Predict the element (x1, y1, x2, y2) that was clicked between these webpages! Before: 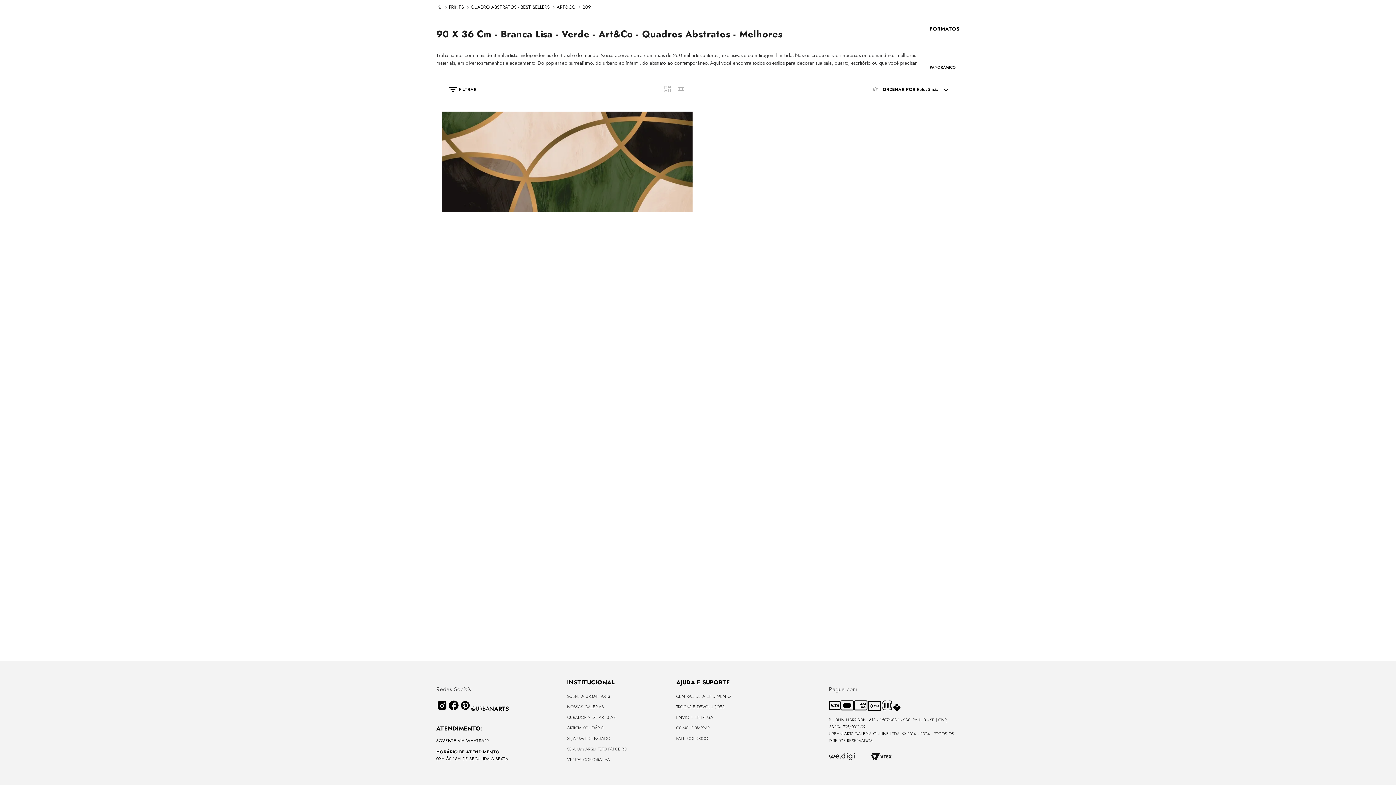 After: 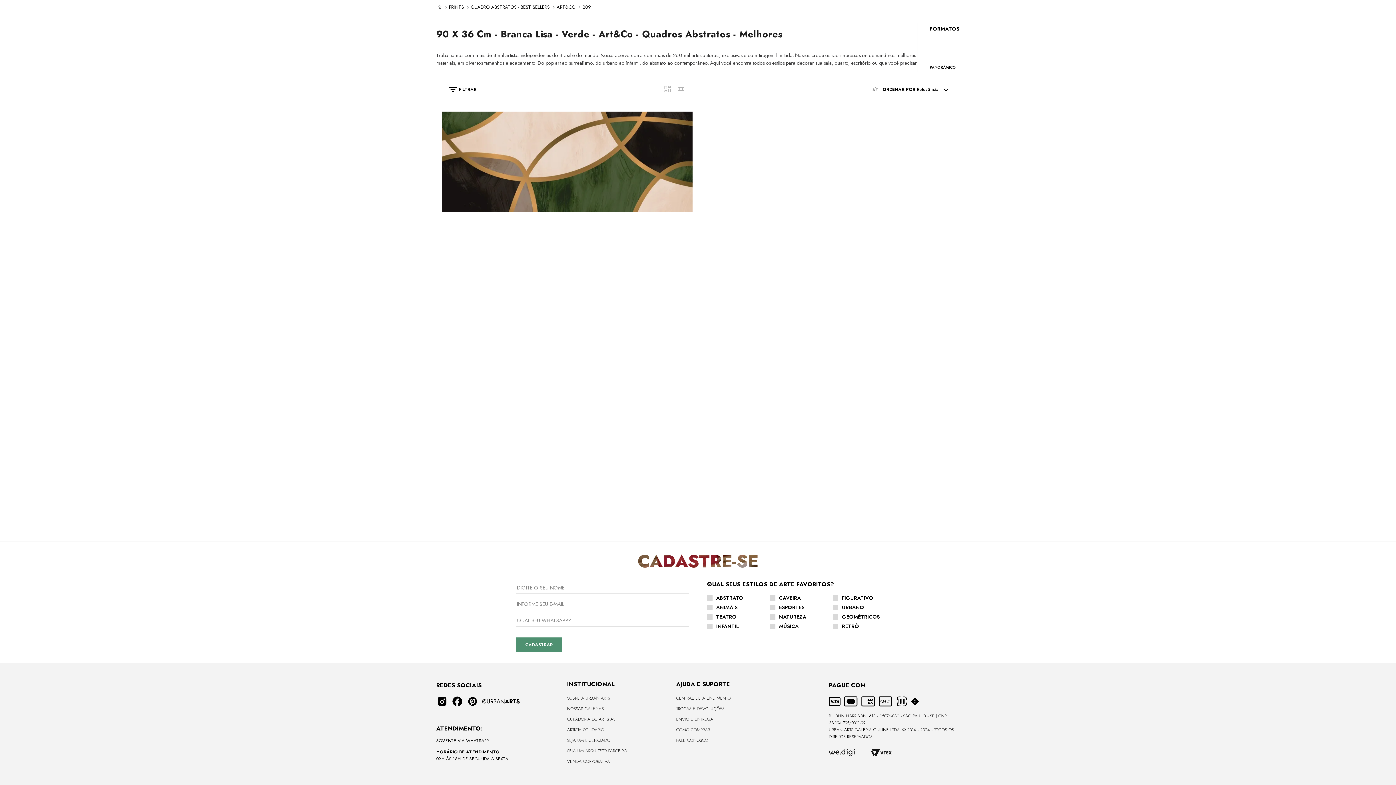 Action: bbox: (448, 706, 459, 713)